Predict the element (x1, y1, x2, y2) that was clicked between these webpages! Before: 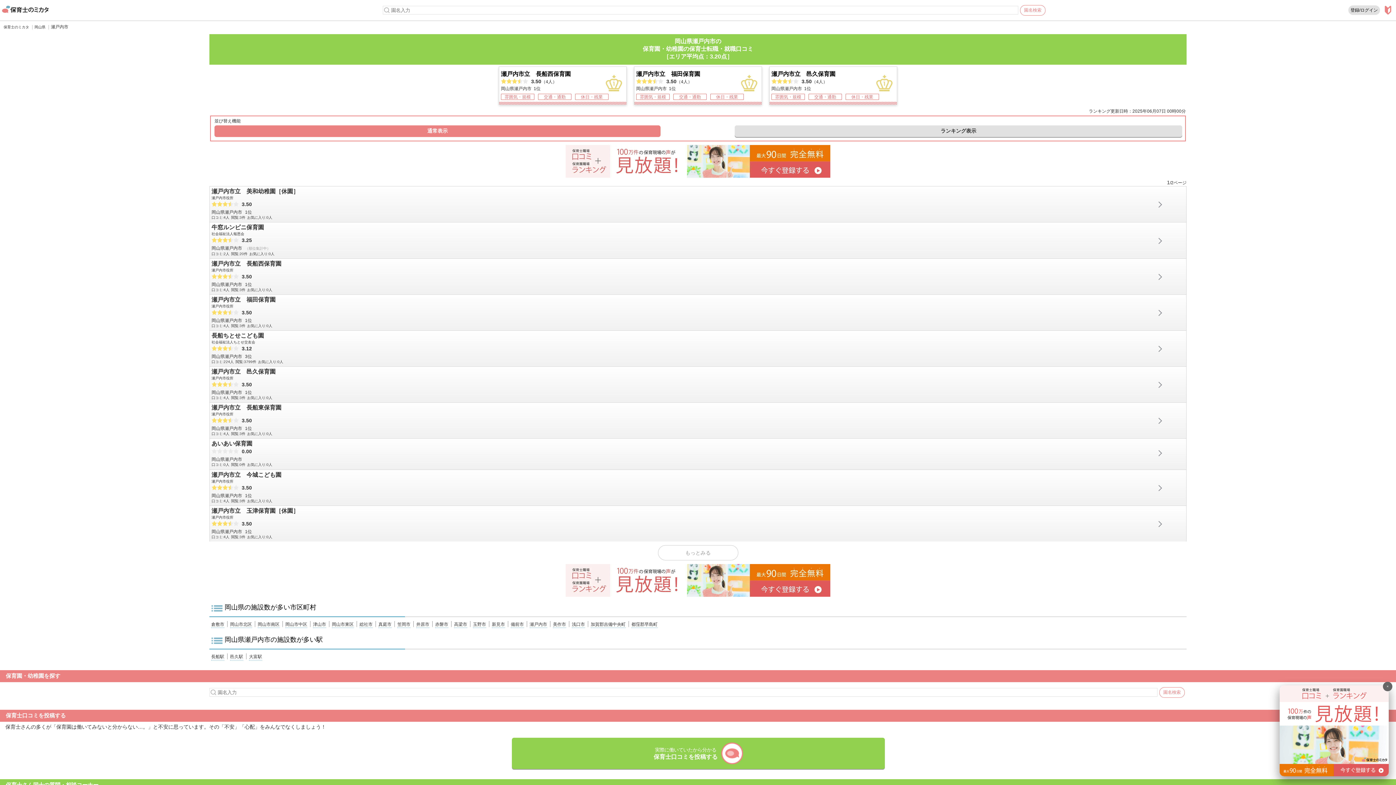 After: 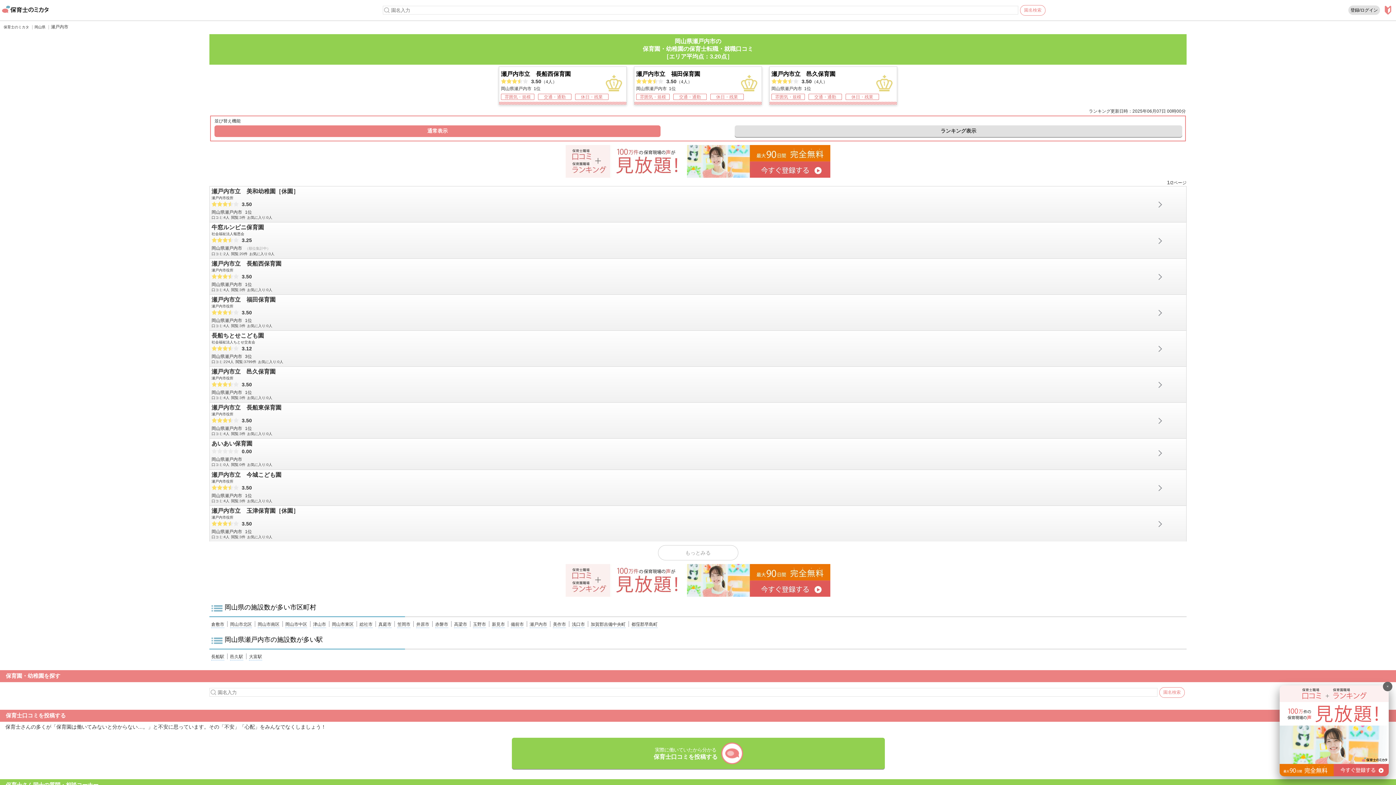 Action: bbox: (529, 621, 547, 628) label: 瀬戸内市